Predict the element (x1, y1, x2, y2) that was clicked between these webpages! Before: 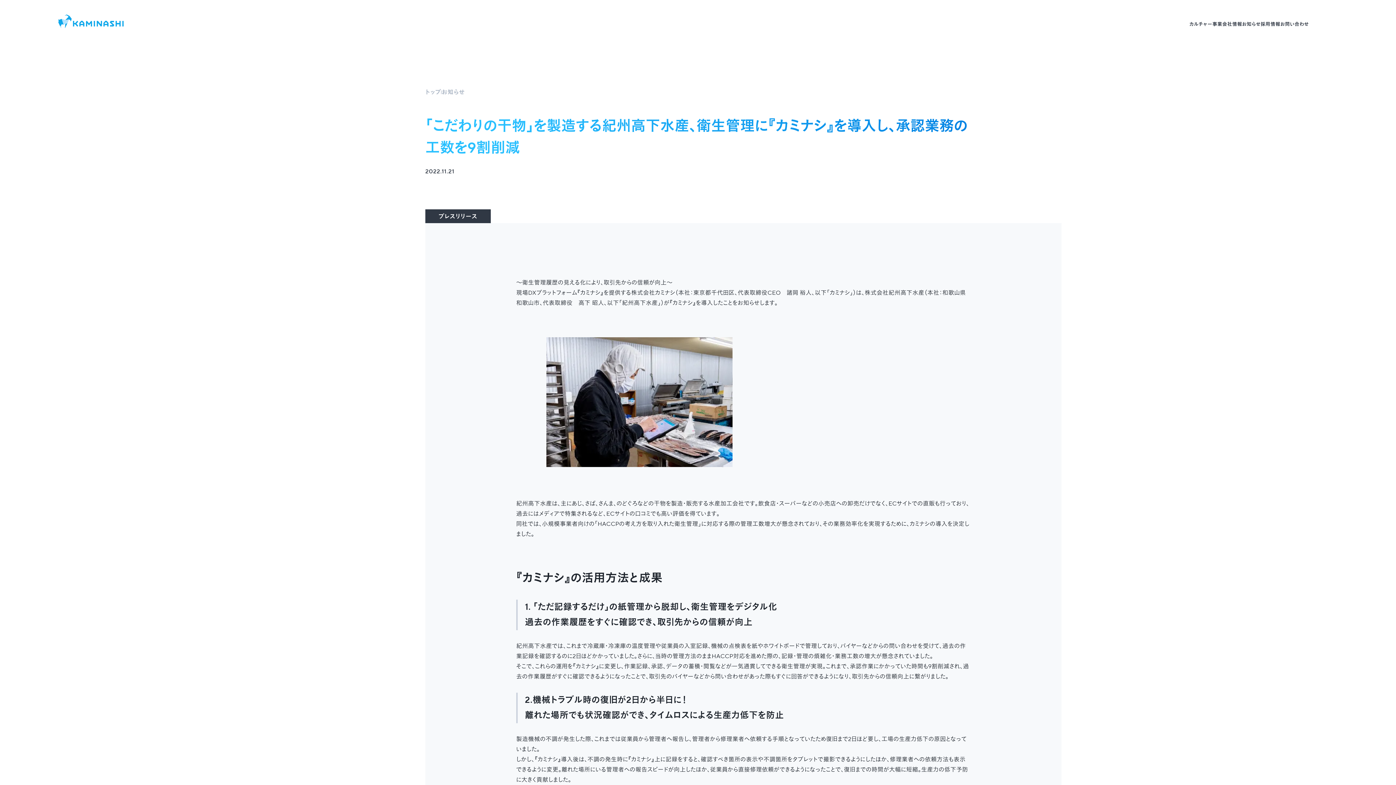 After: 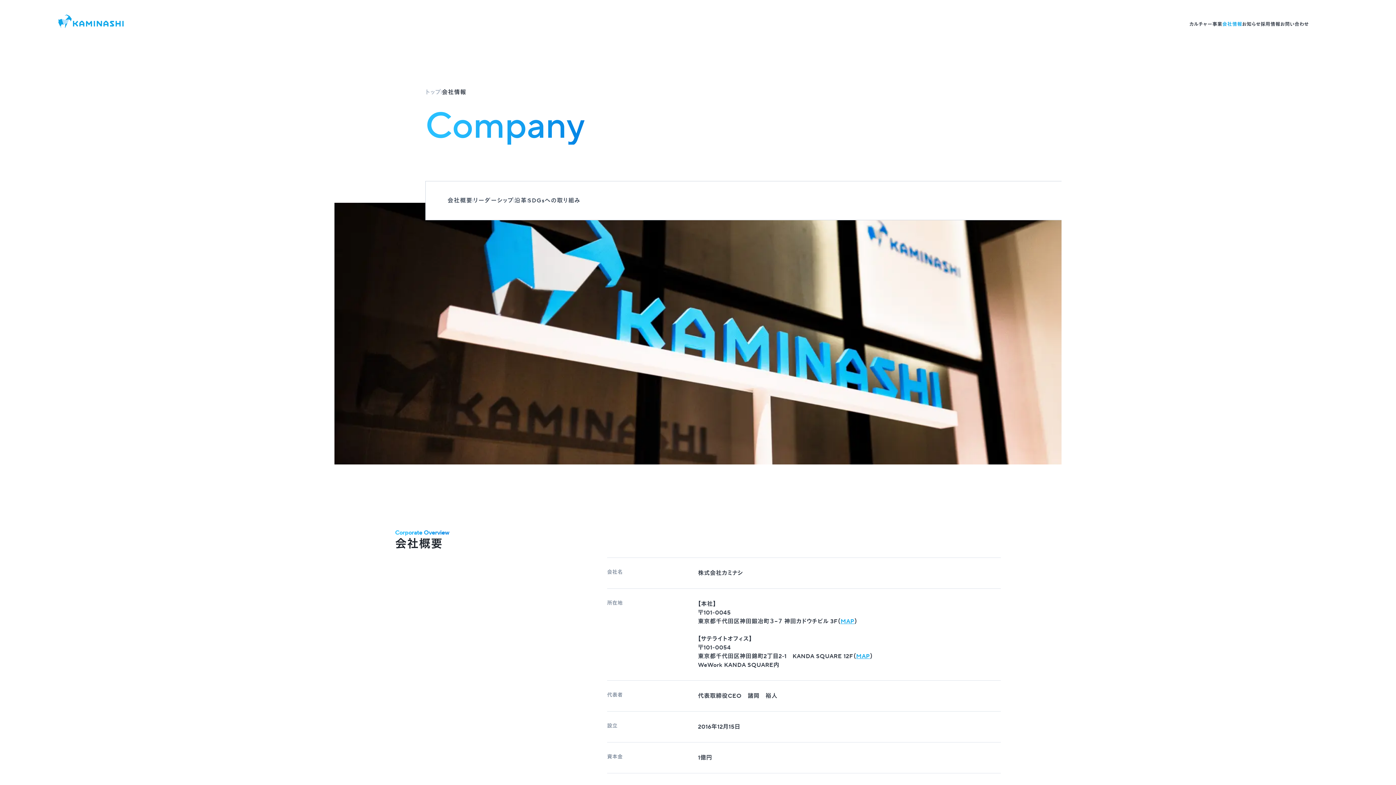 Action: label: 会社情報 bbox: (1222, 21, 1242, 27)